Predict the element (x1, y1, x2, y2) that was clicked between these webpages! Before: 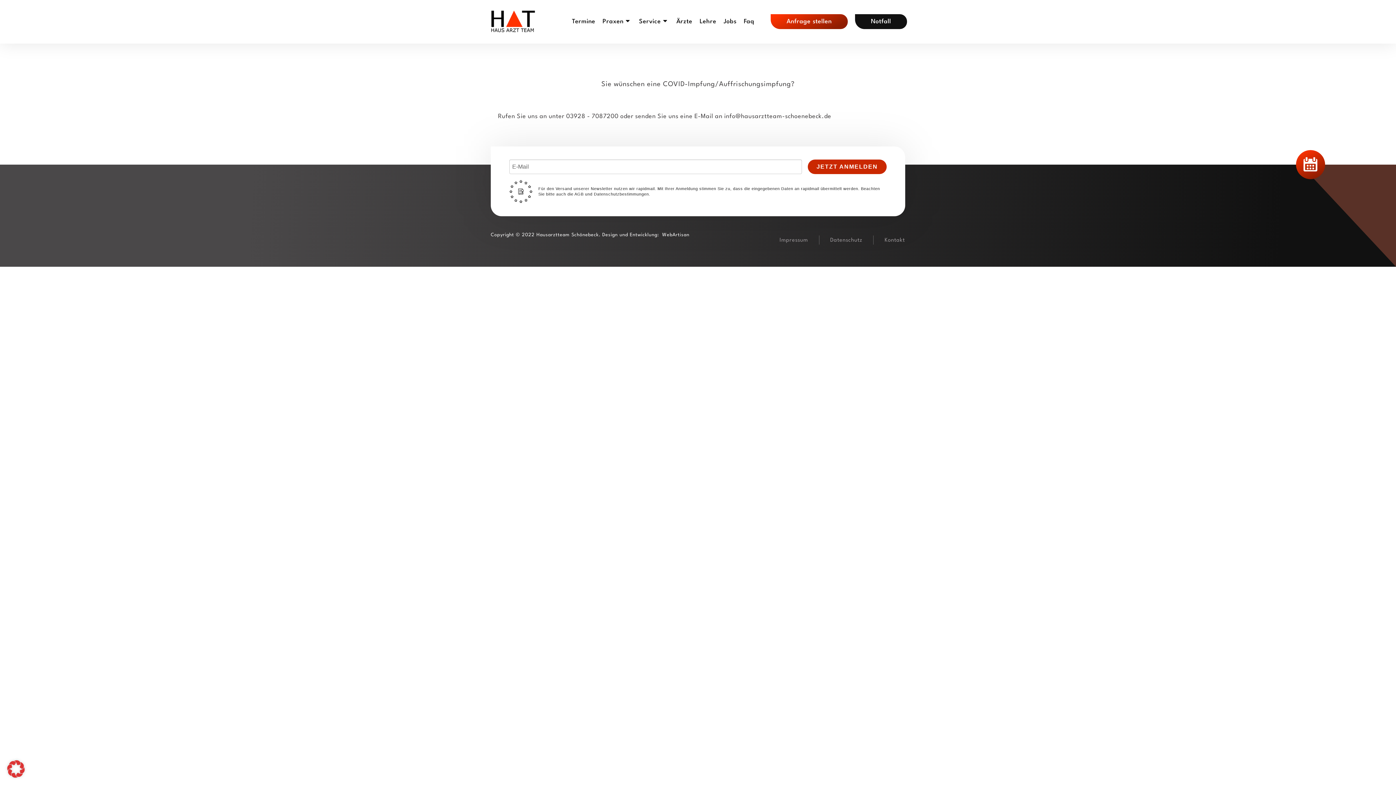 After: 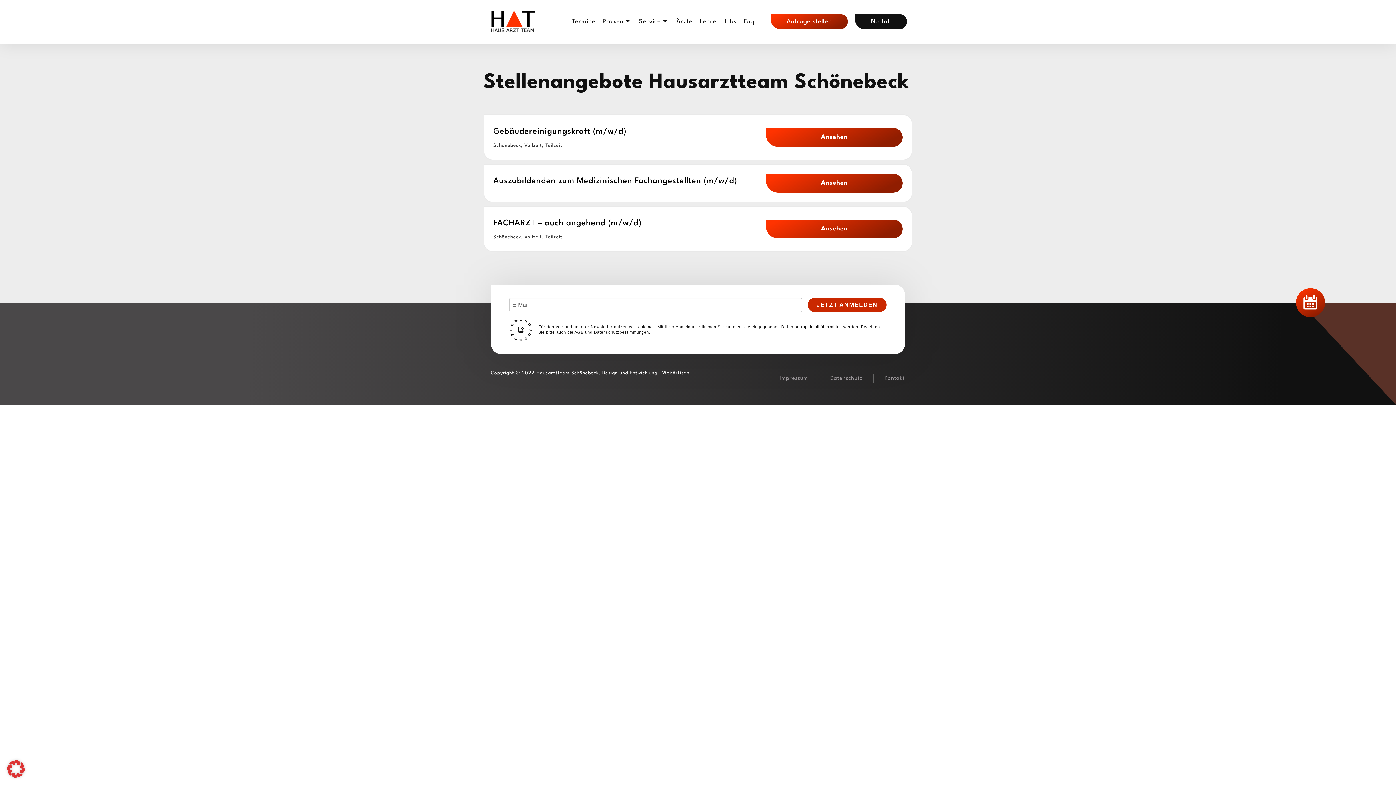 Action: label: Jobs bbox: (720, 0, 740, 43)